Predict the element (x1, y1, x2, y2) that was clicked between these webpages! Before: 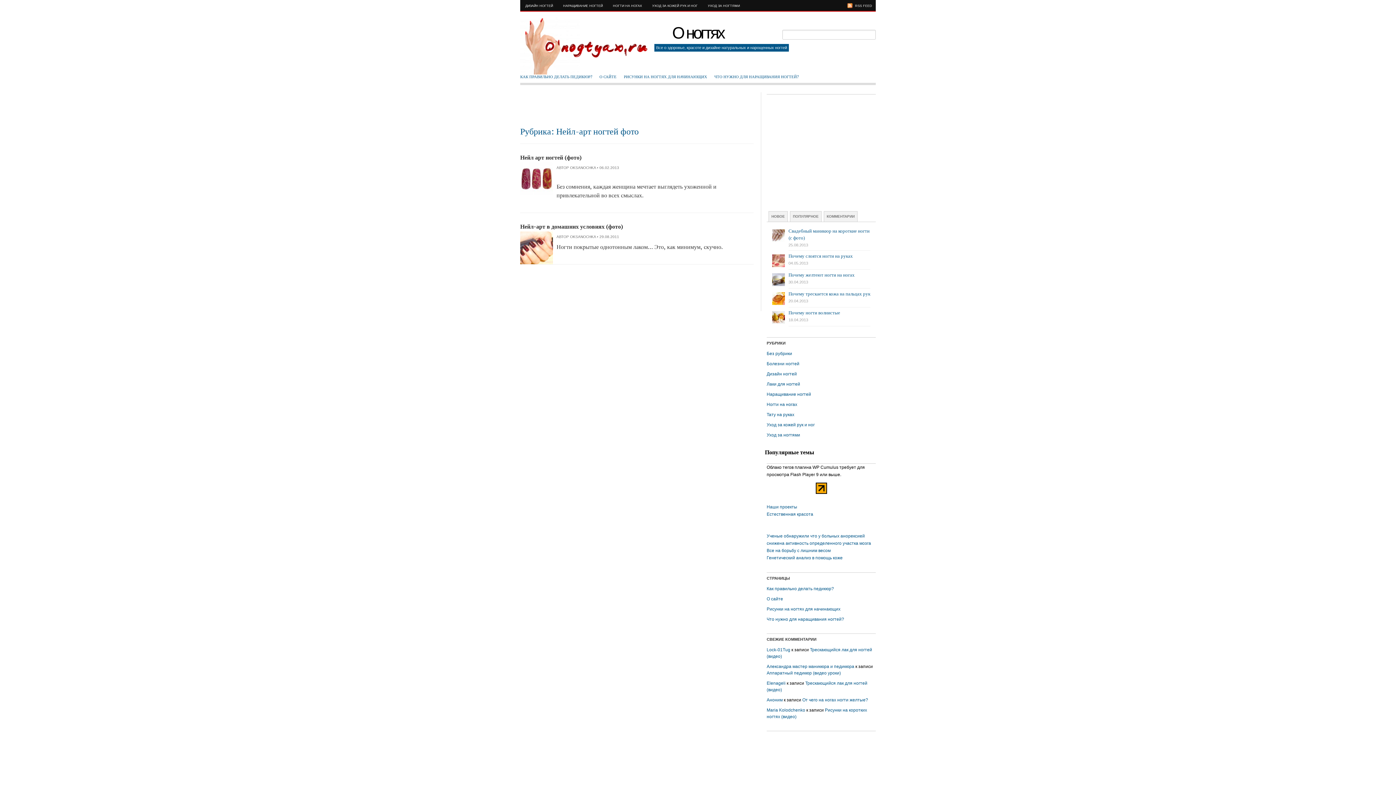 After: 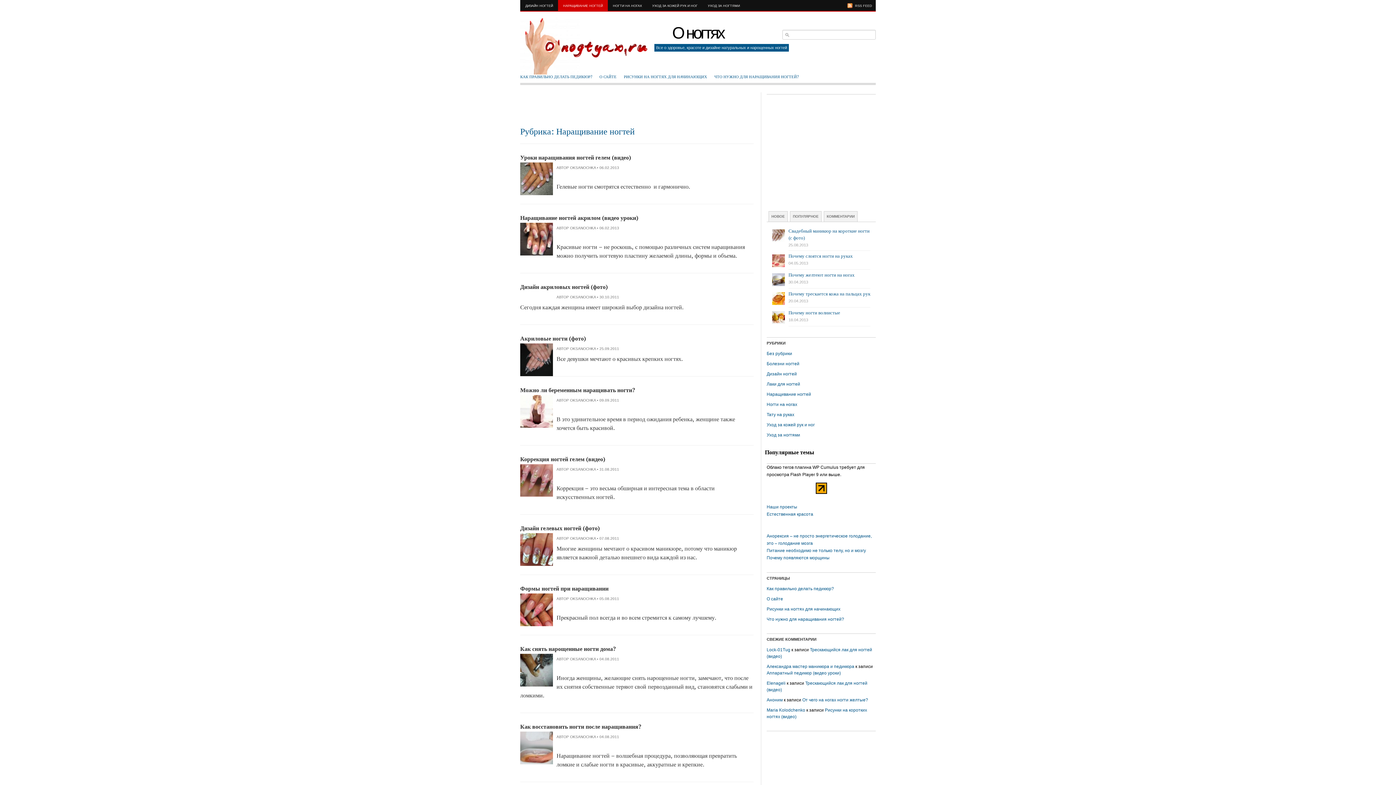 Action: label: НАРАЩИВАНИЕ НОГТЕЙ bbox: (558, 0, 608, 11)